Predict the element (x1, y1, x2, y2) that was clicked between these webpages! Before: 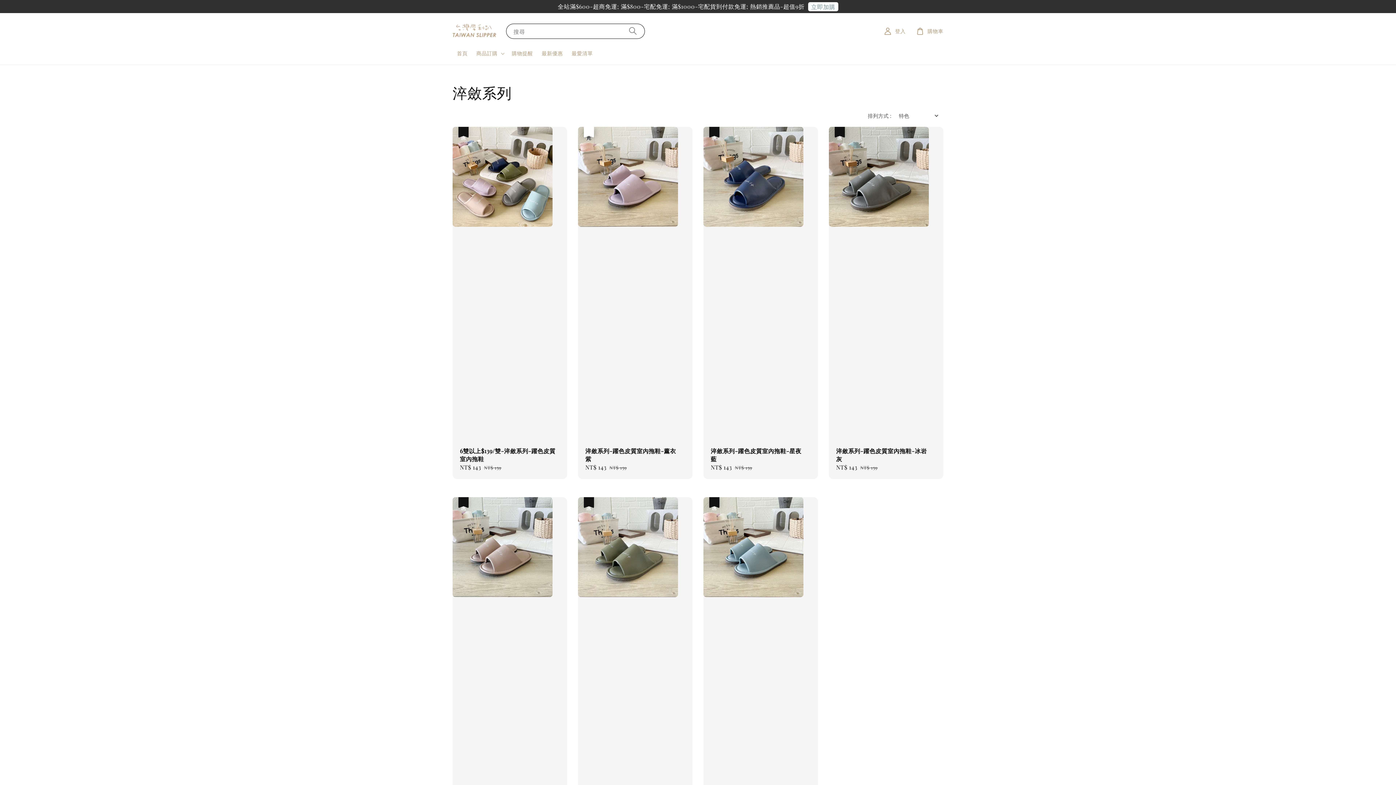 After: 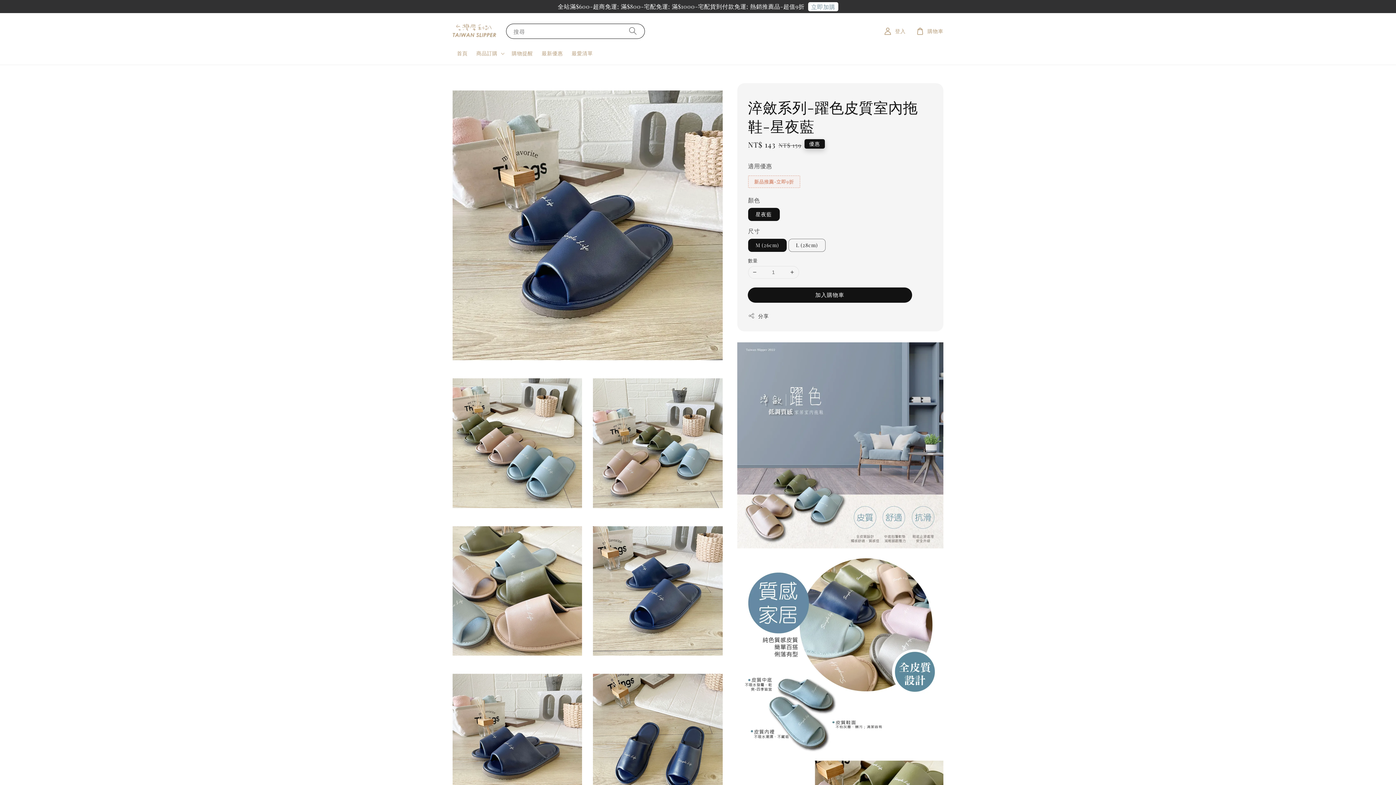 Action: label:  
優惠
淬斂系列-躍色皮質室內拖鞋-星夜藍
Sale price
NT$ 143
Regular price
NT$ 159 bbox: (703, 126, 818, 479)